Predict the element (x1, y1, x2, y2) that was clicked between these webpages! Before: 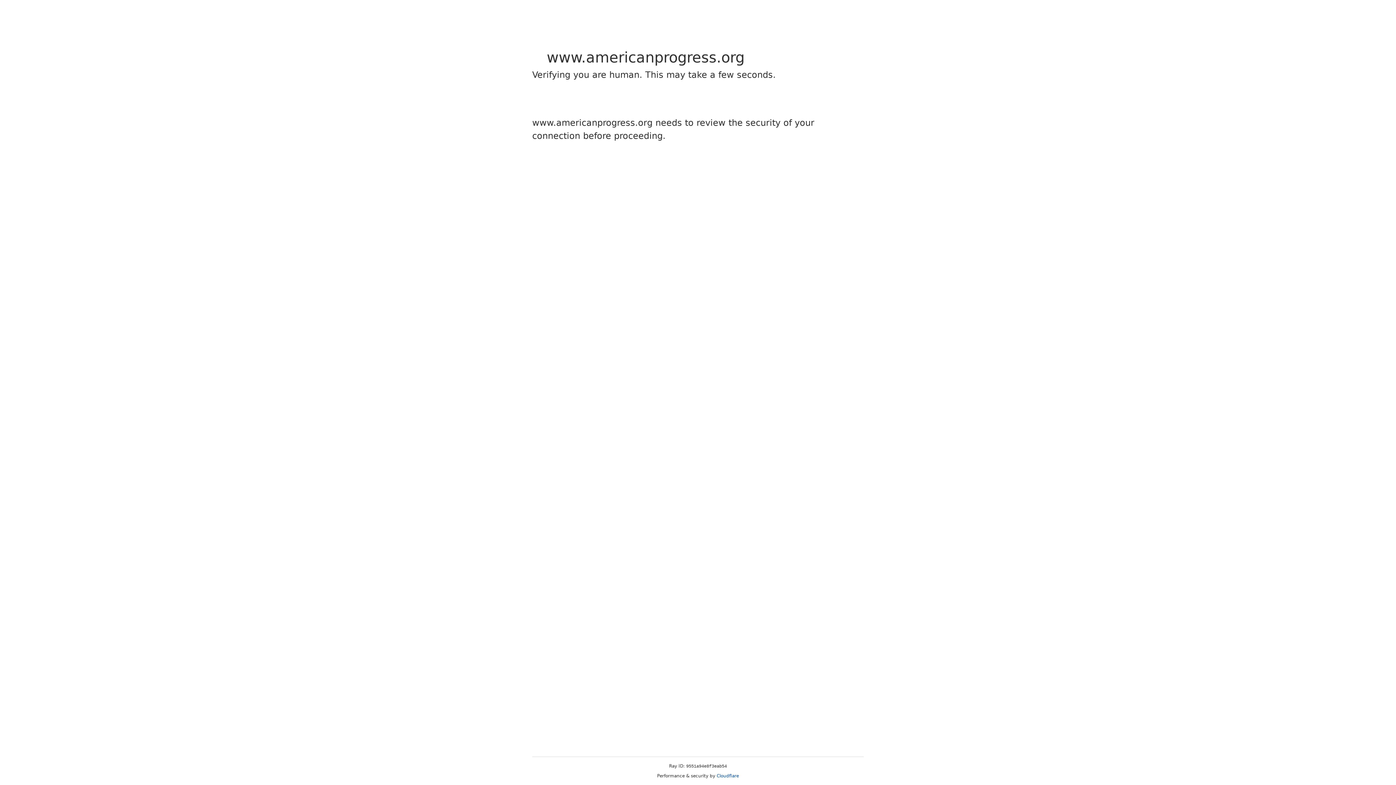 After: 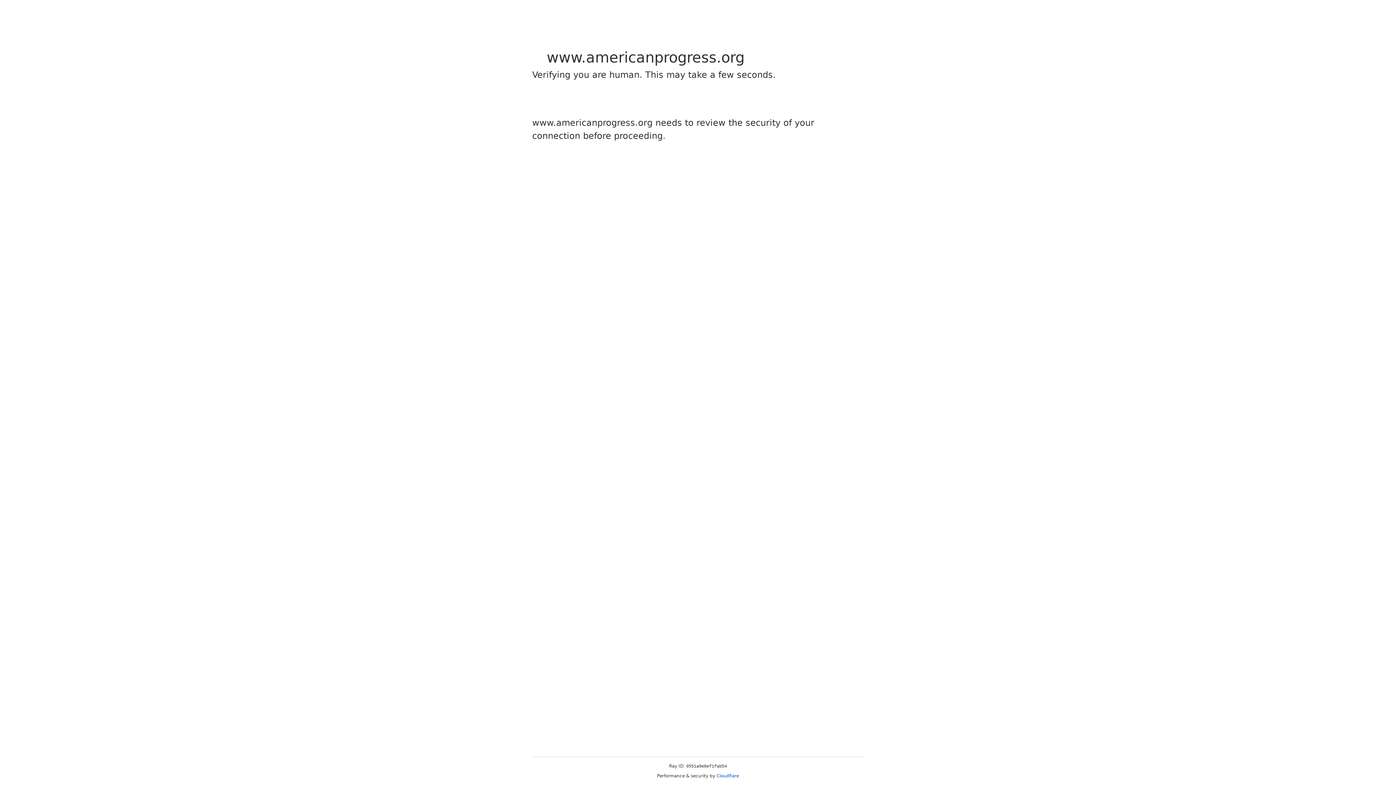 Action: bbox: (716, 773, 739, 778) label: Cloudflare